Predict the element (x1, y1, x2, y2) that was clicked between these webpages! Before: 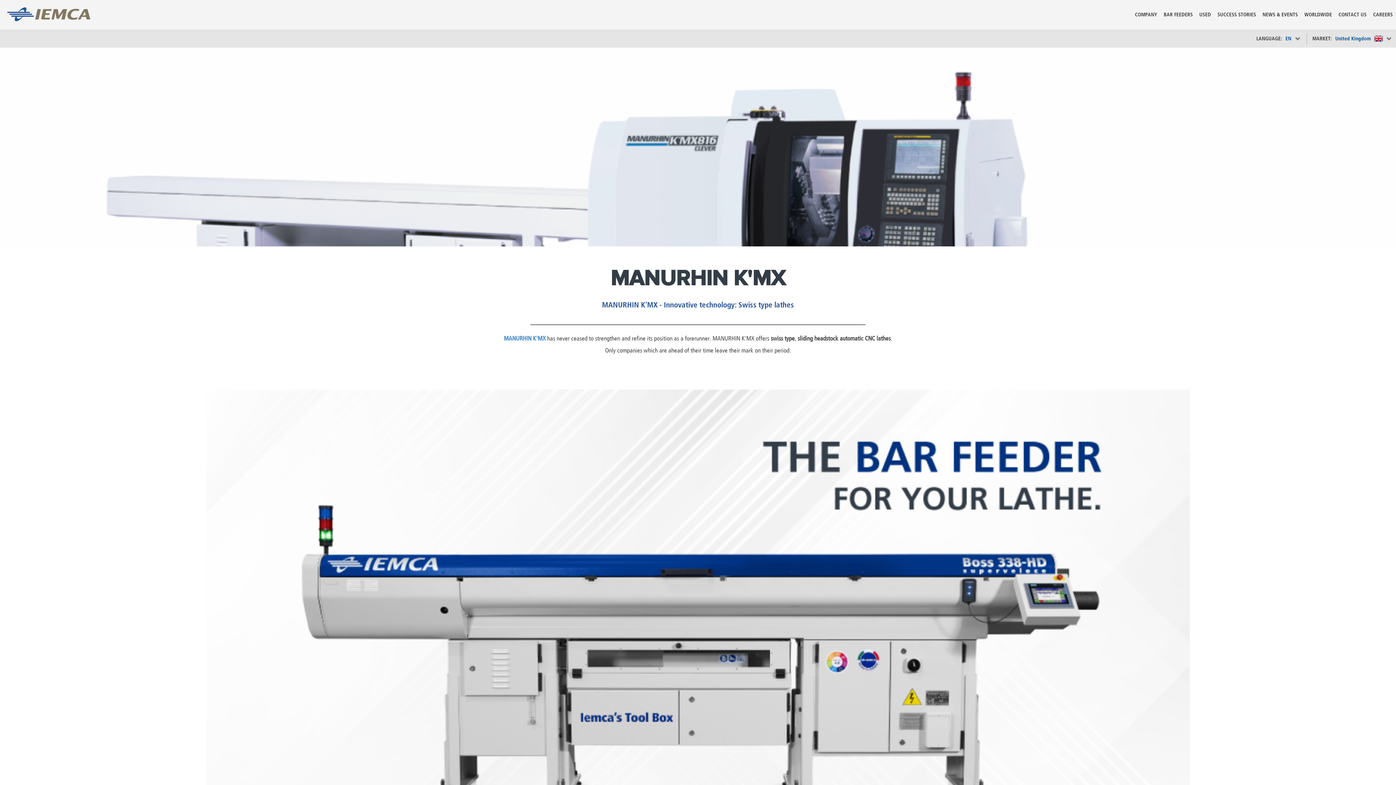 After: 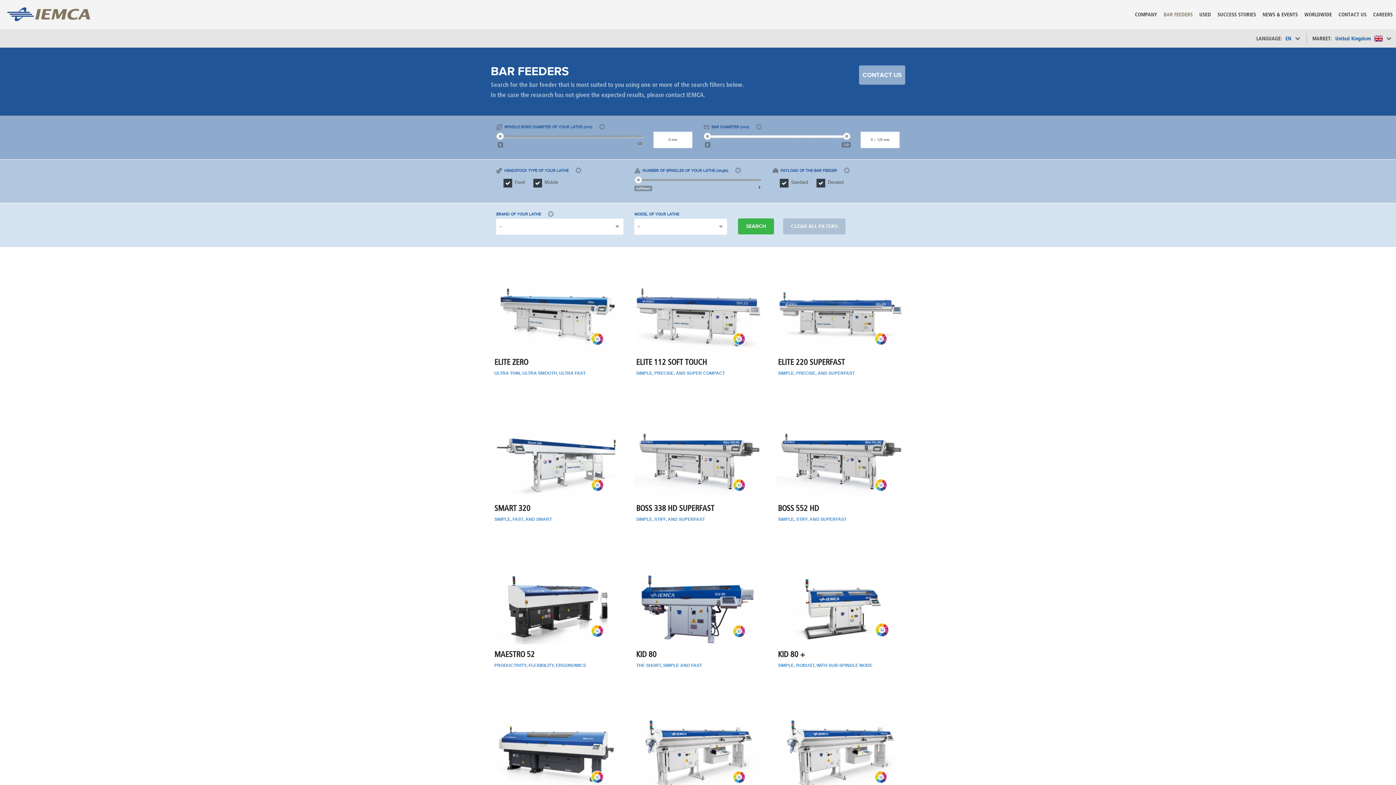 Action: bbox: (1160, 0, 1196, 21) label: BAR FEEDERS